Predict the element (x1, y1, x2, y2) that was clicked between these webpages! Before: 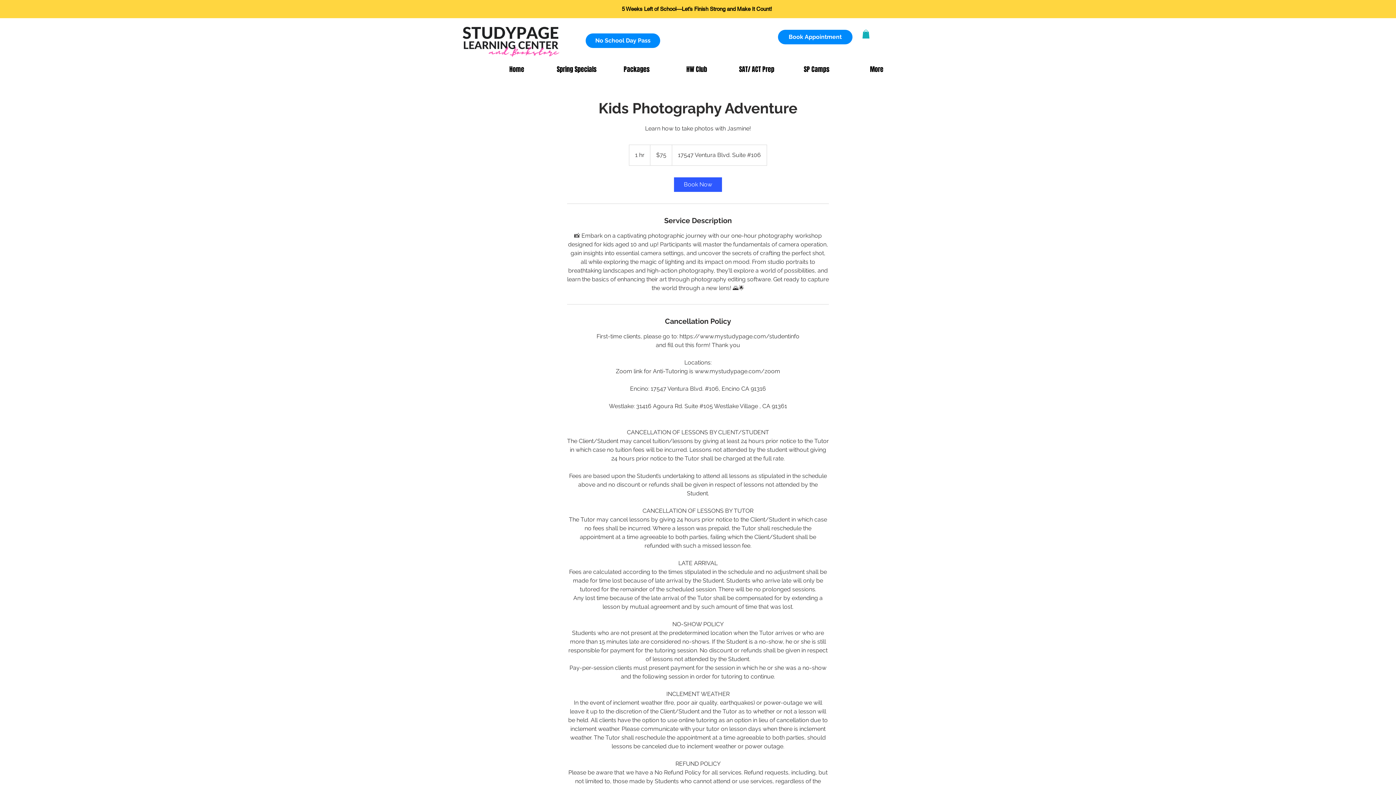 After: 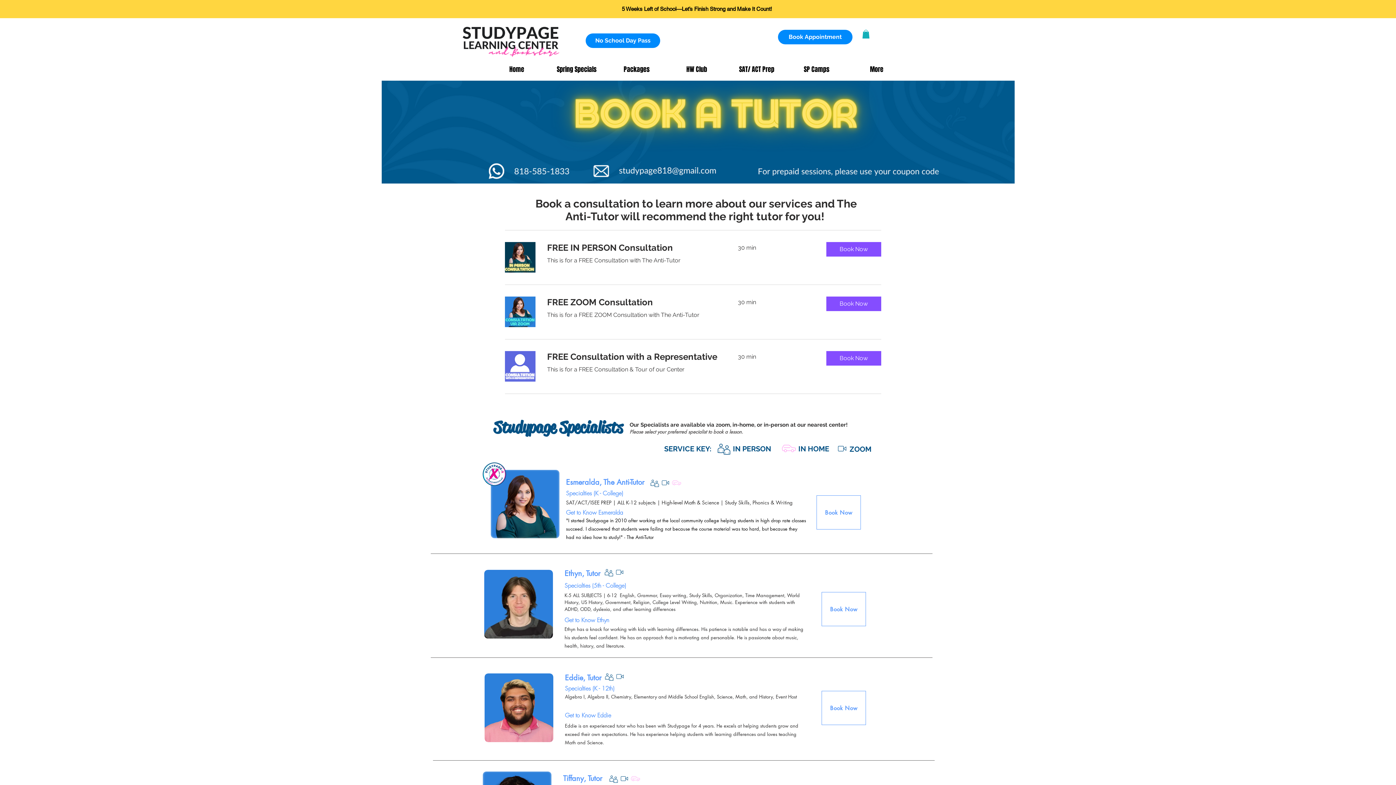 Action: bbox: (778, 29, 852, 44) label: Book Appointment